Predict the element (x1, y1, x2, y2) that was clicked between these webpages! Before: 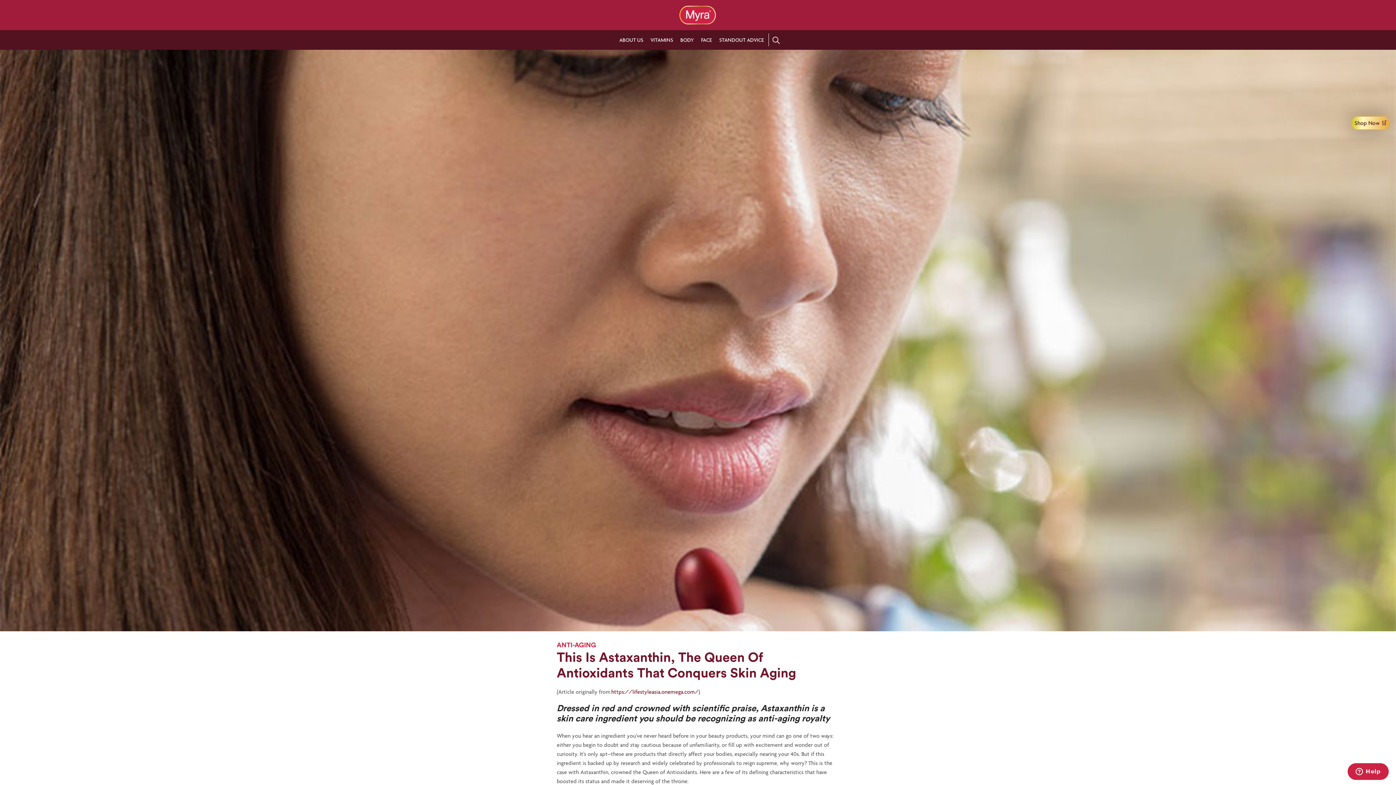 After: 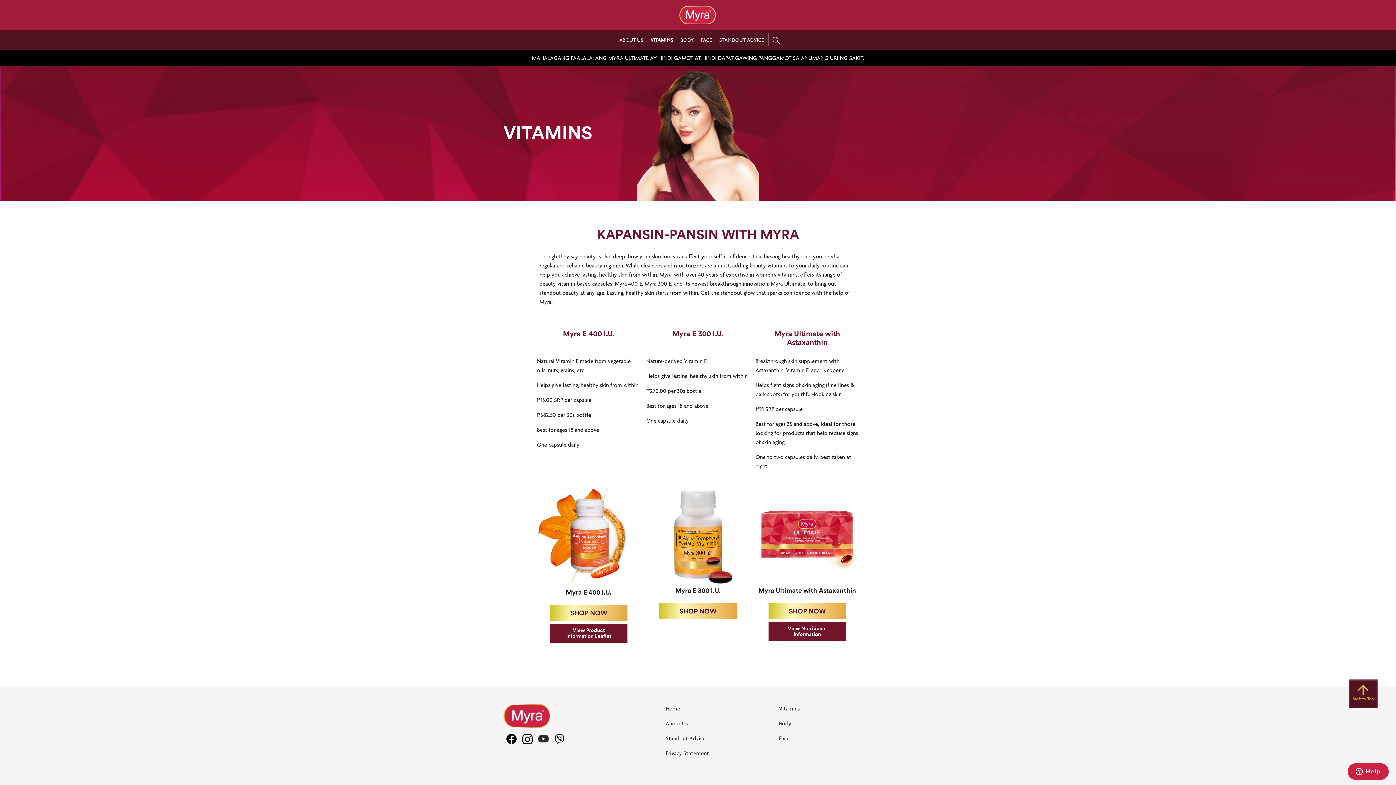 Action: bbox: (646, 30, 677, 49) label: VITAMINS